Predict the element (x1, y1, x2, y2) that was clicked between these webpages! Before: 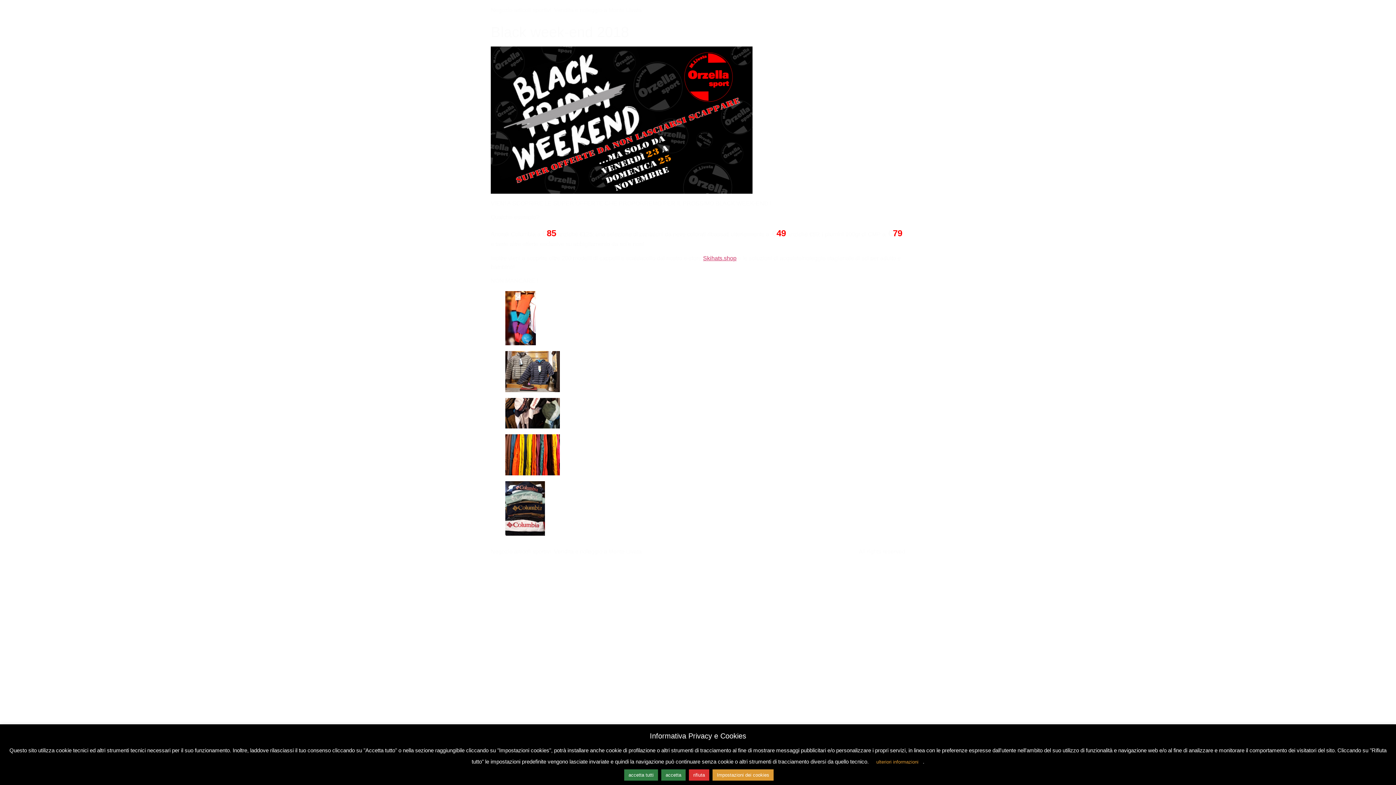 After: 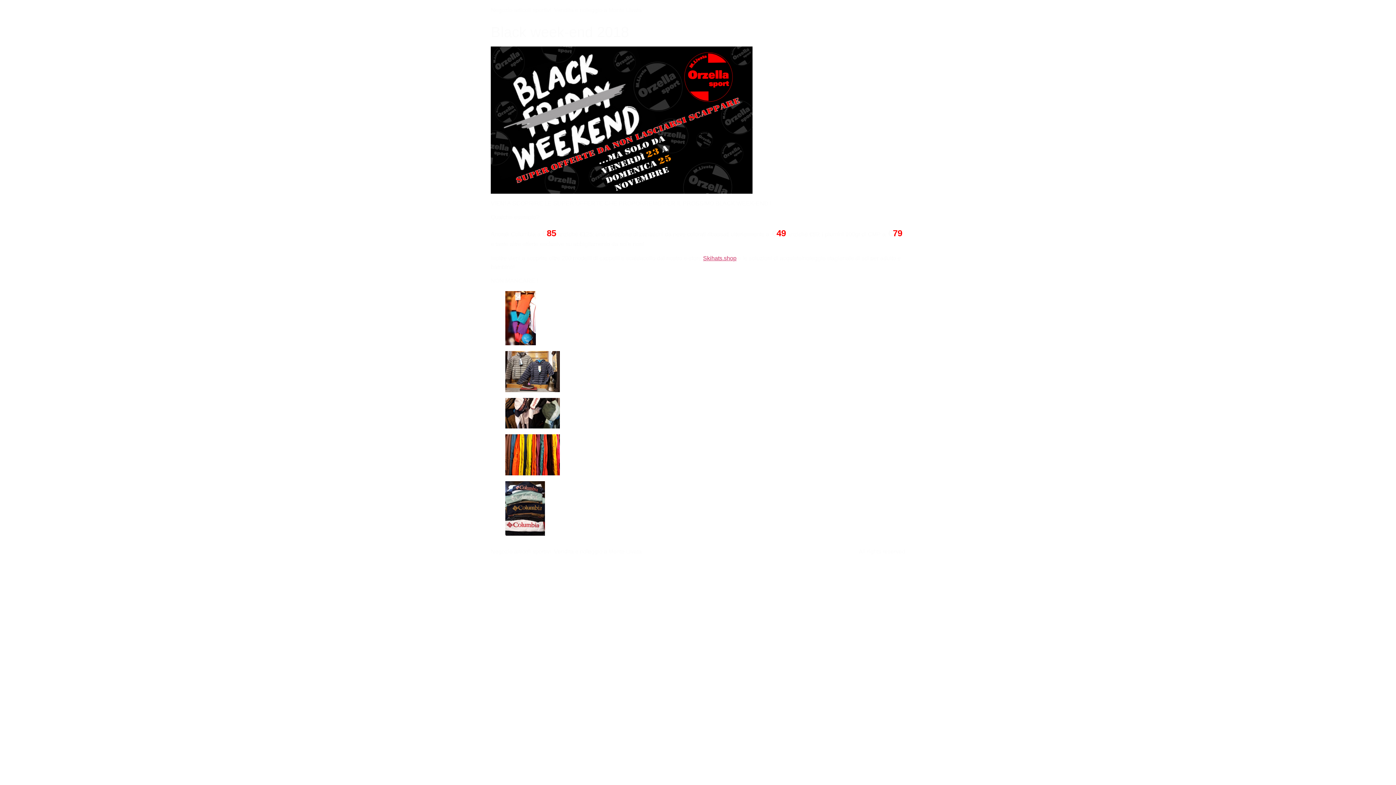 Action: bbox: (661, 769, 685, 781) label: accetta